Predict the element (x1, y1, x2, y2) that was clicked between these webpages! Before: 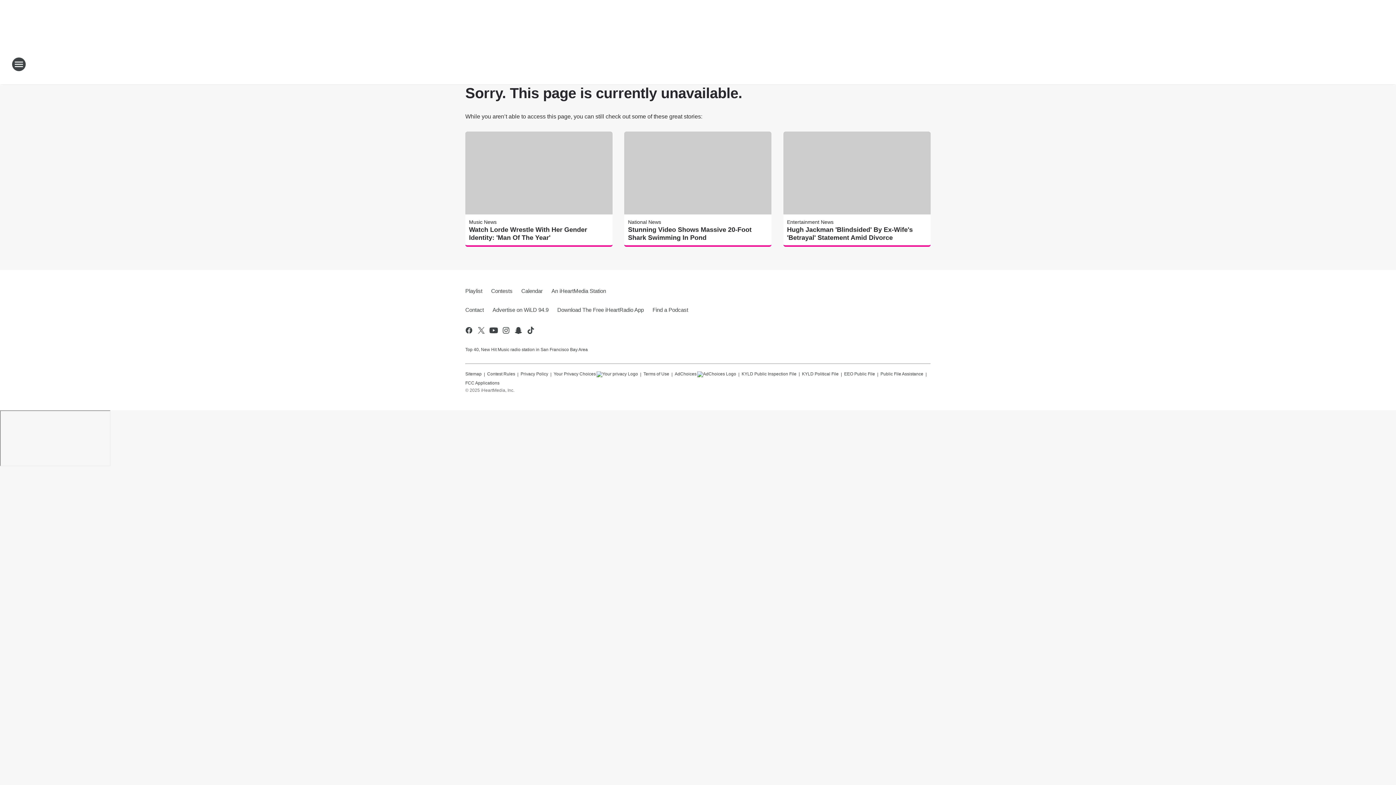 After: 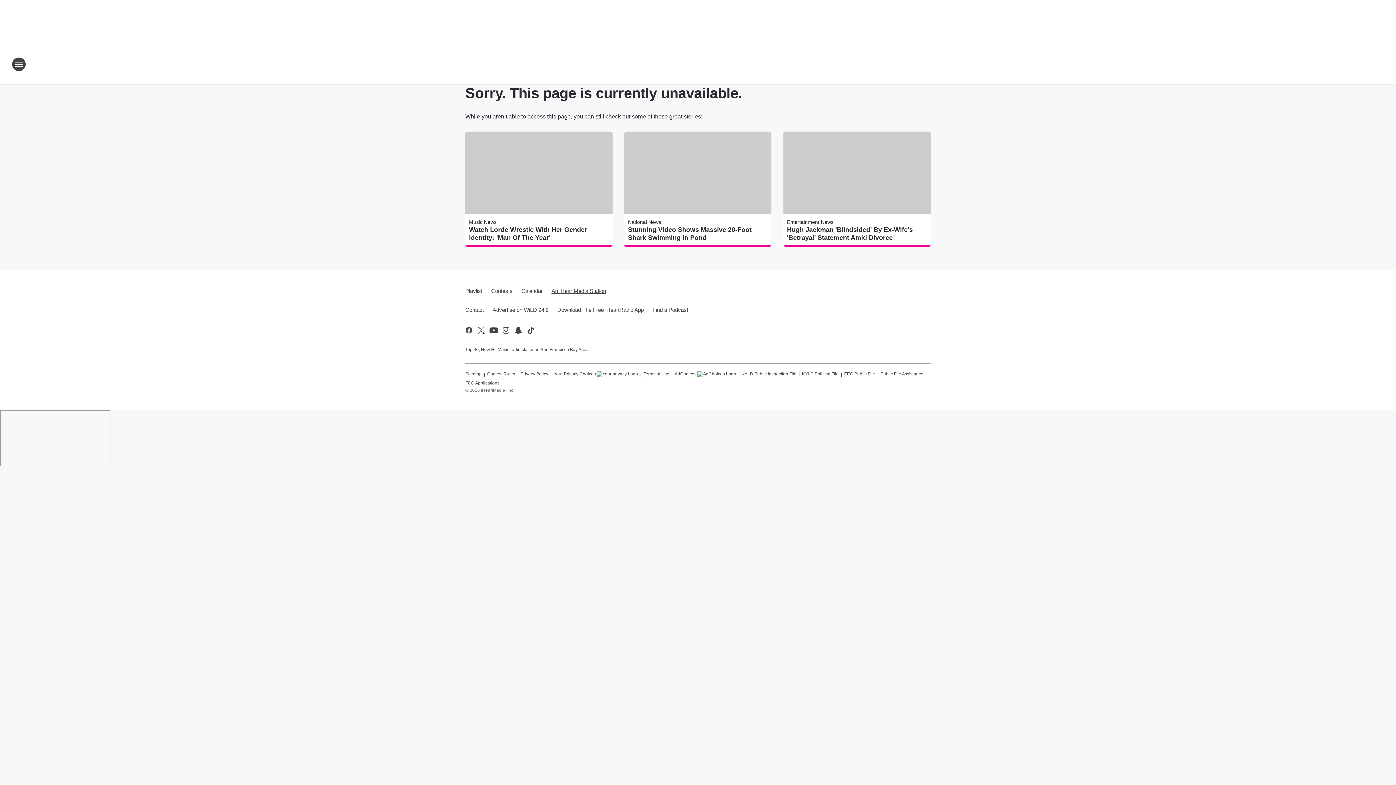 Action: bbox: (547, 281, 606, 300) label: An iHeartMedia Station